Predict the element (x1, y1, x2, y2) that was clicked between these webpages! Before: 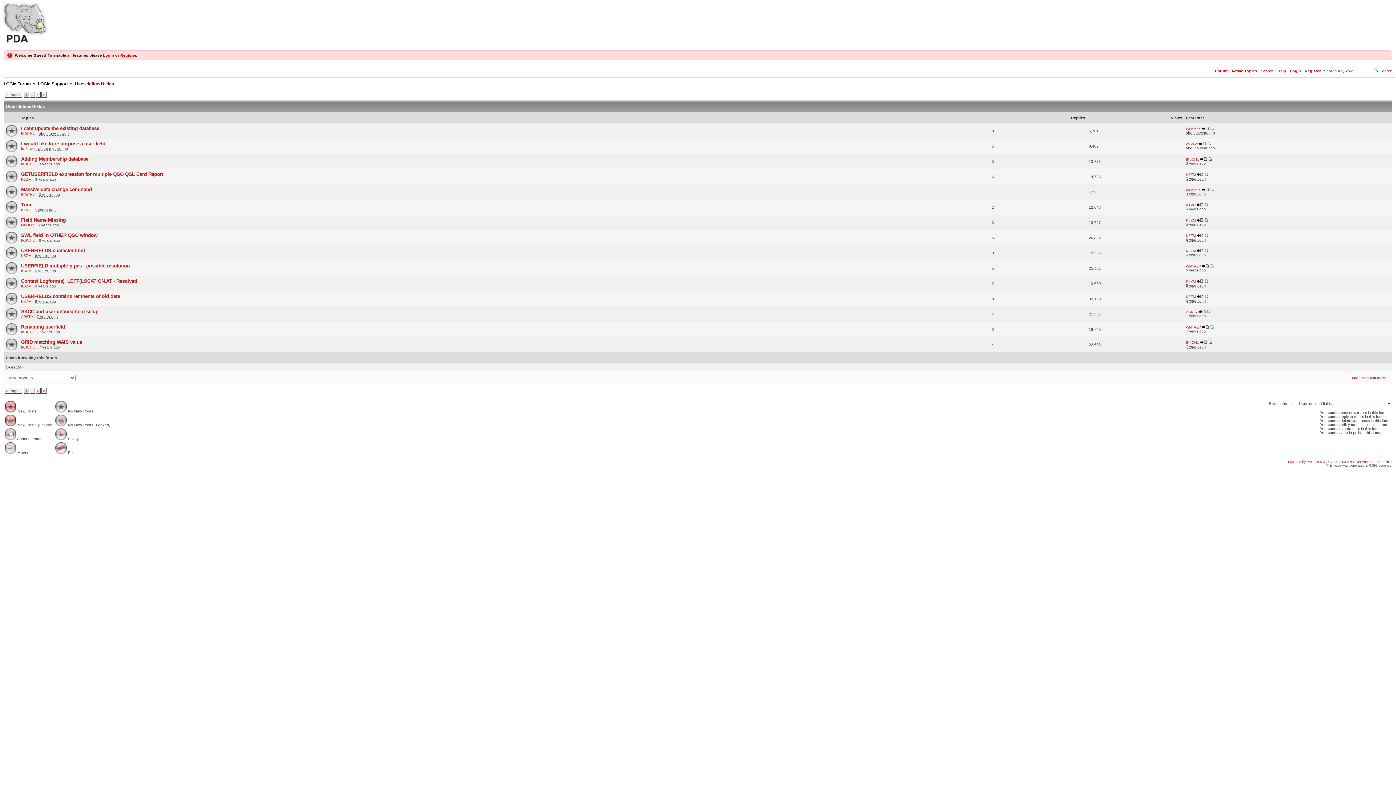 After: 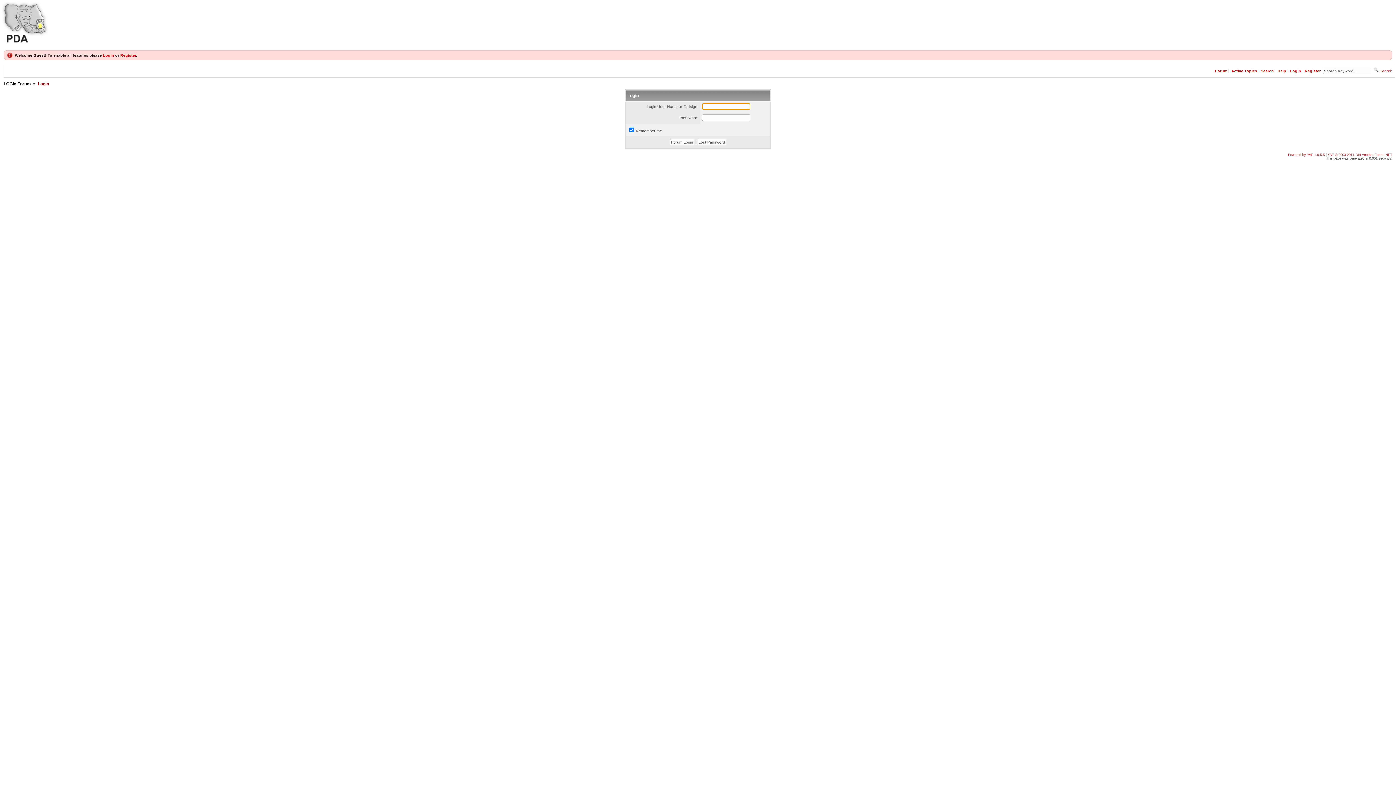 Action: bbox: (21, 238, 35, 242) label: IK0CHU